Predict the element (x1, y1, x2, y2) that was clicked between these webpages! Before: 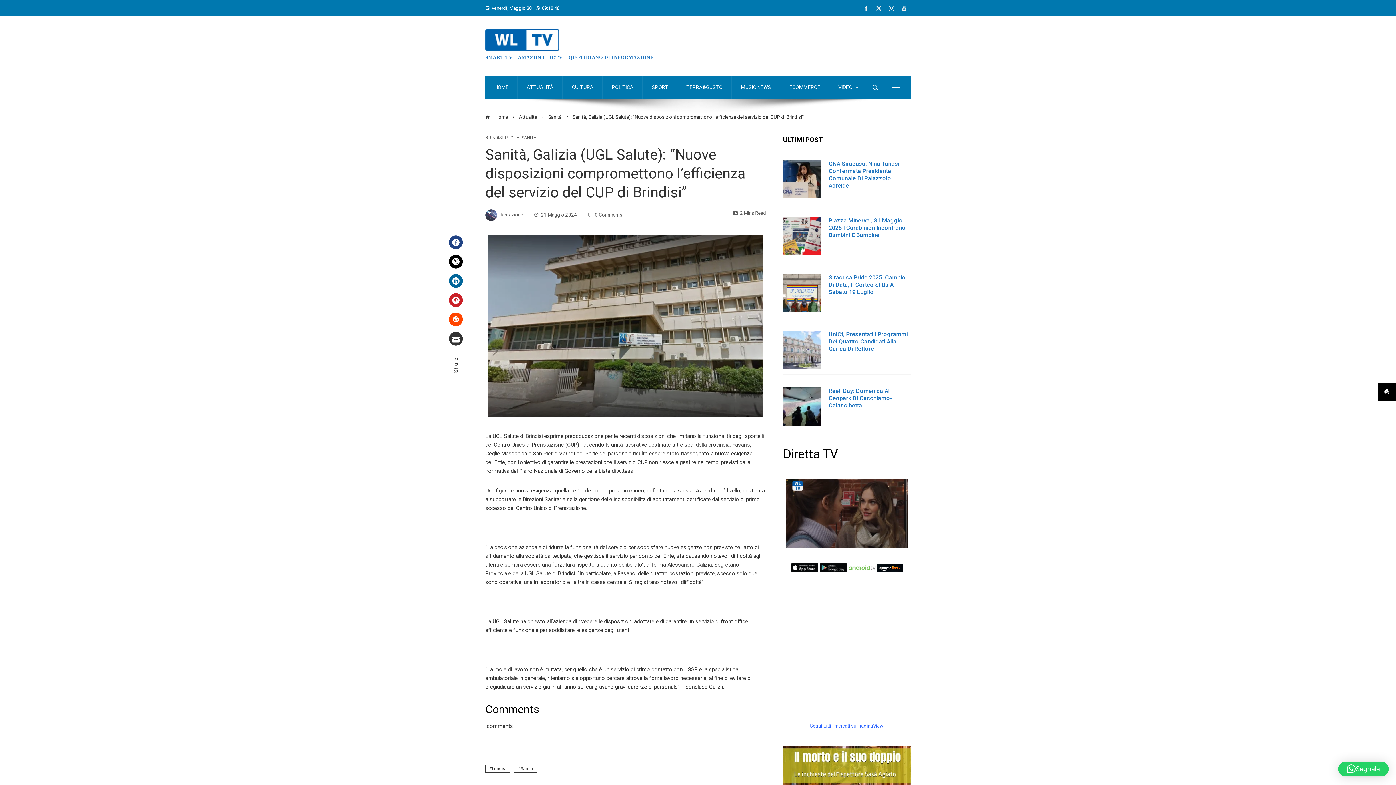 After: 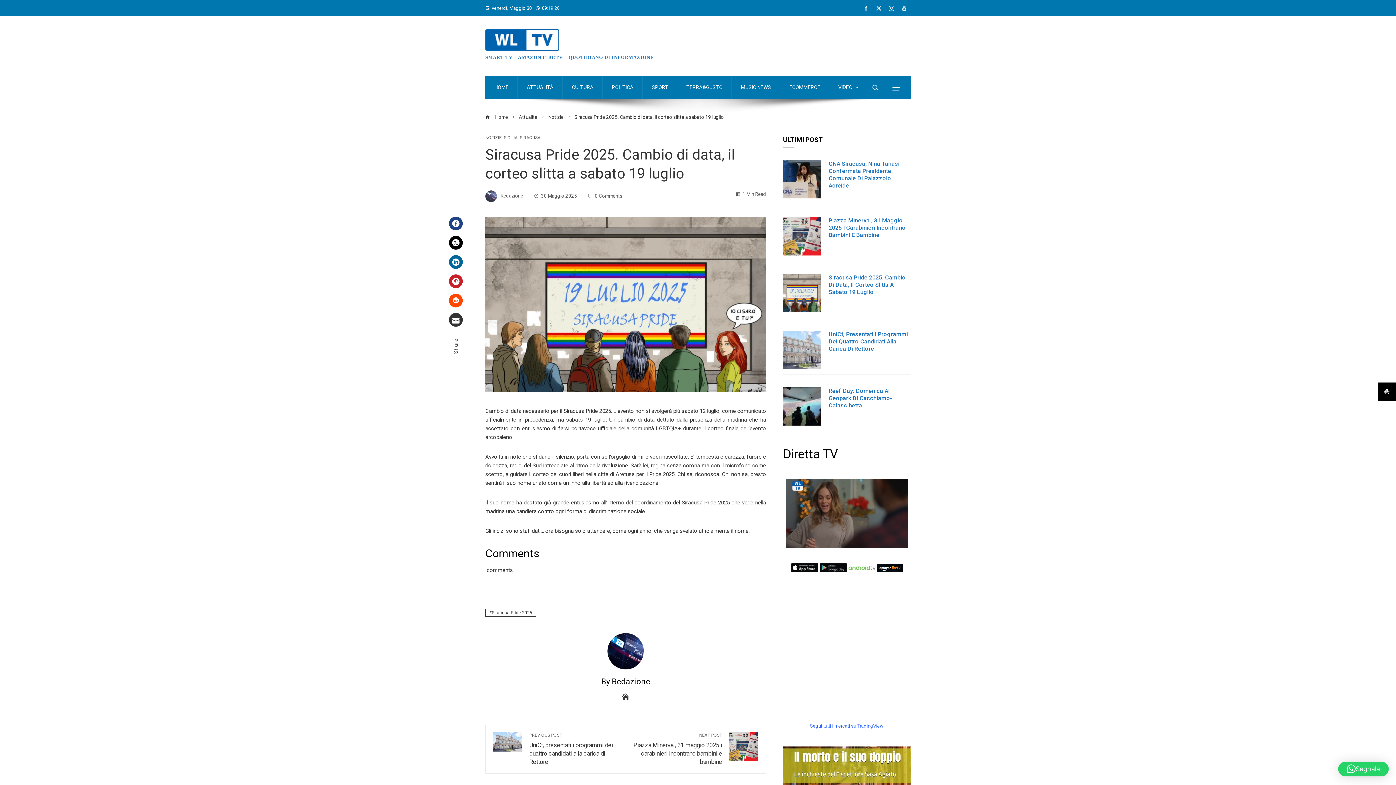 Action: label: Siracusa Pride 2025. Cambio Di Data, Il Corteo Slitta A Sabato 19 Luglio bbox: (828, 274, 905, 295)